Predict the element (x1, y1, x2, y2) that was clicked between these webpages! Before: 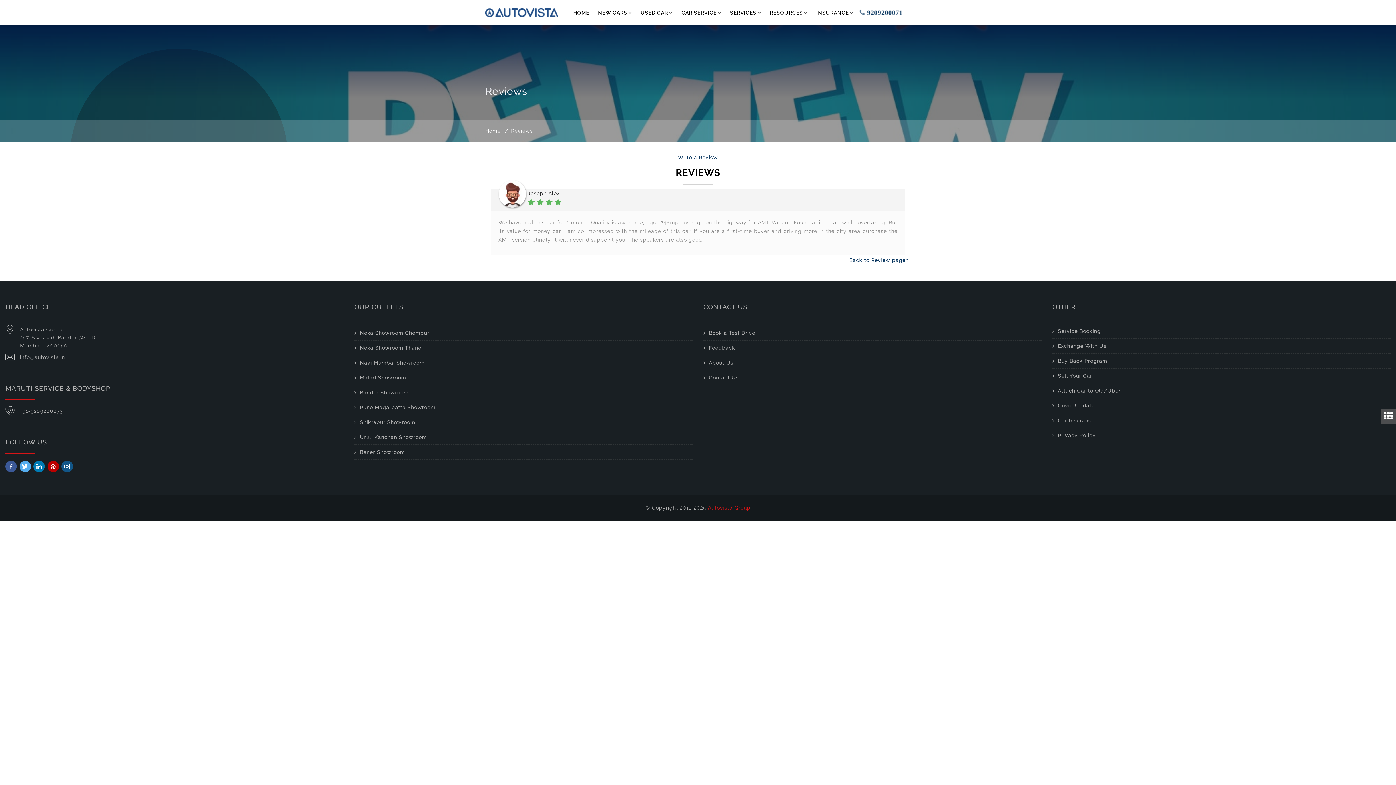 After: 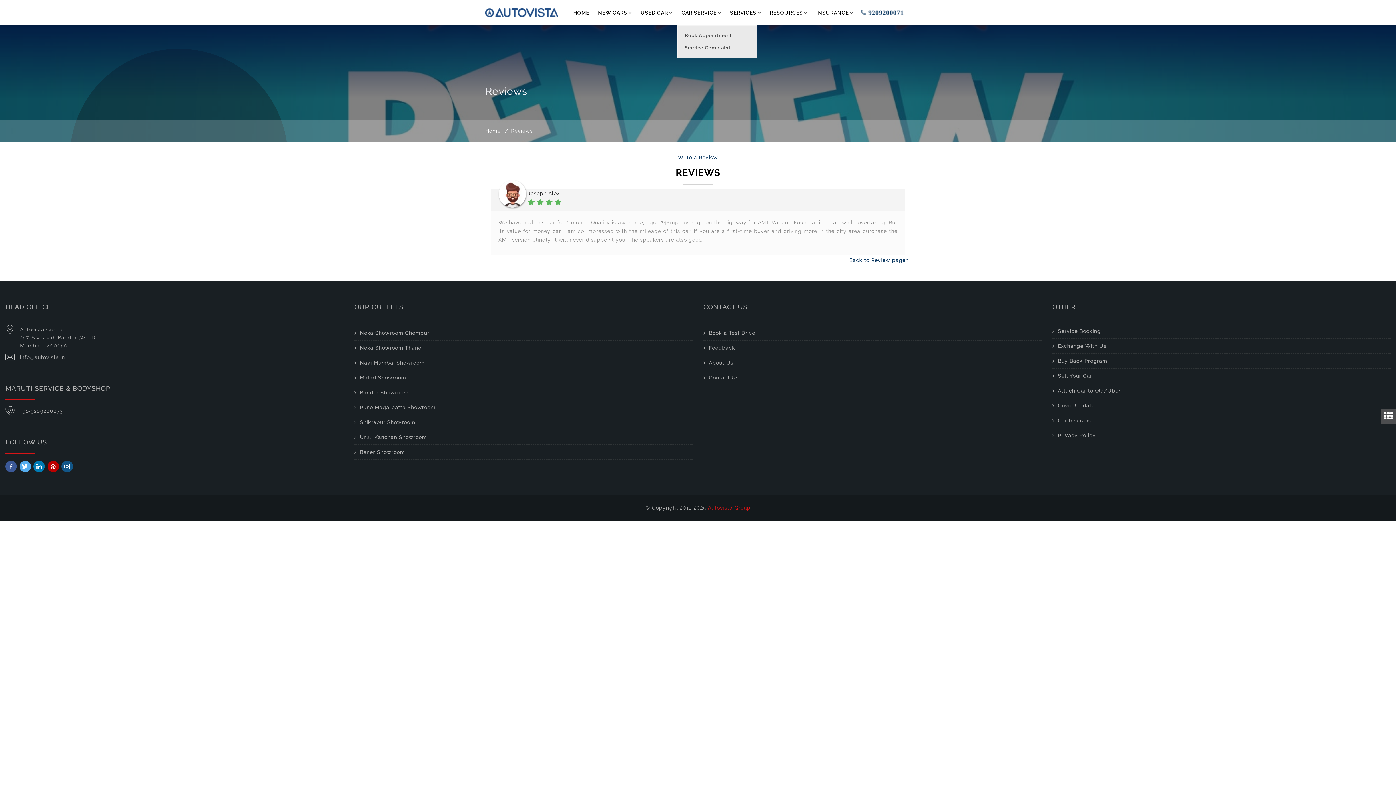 Action: label: CAR SERVICE bbox: (677, 0, 725, 25)